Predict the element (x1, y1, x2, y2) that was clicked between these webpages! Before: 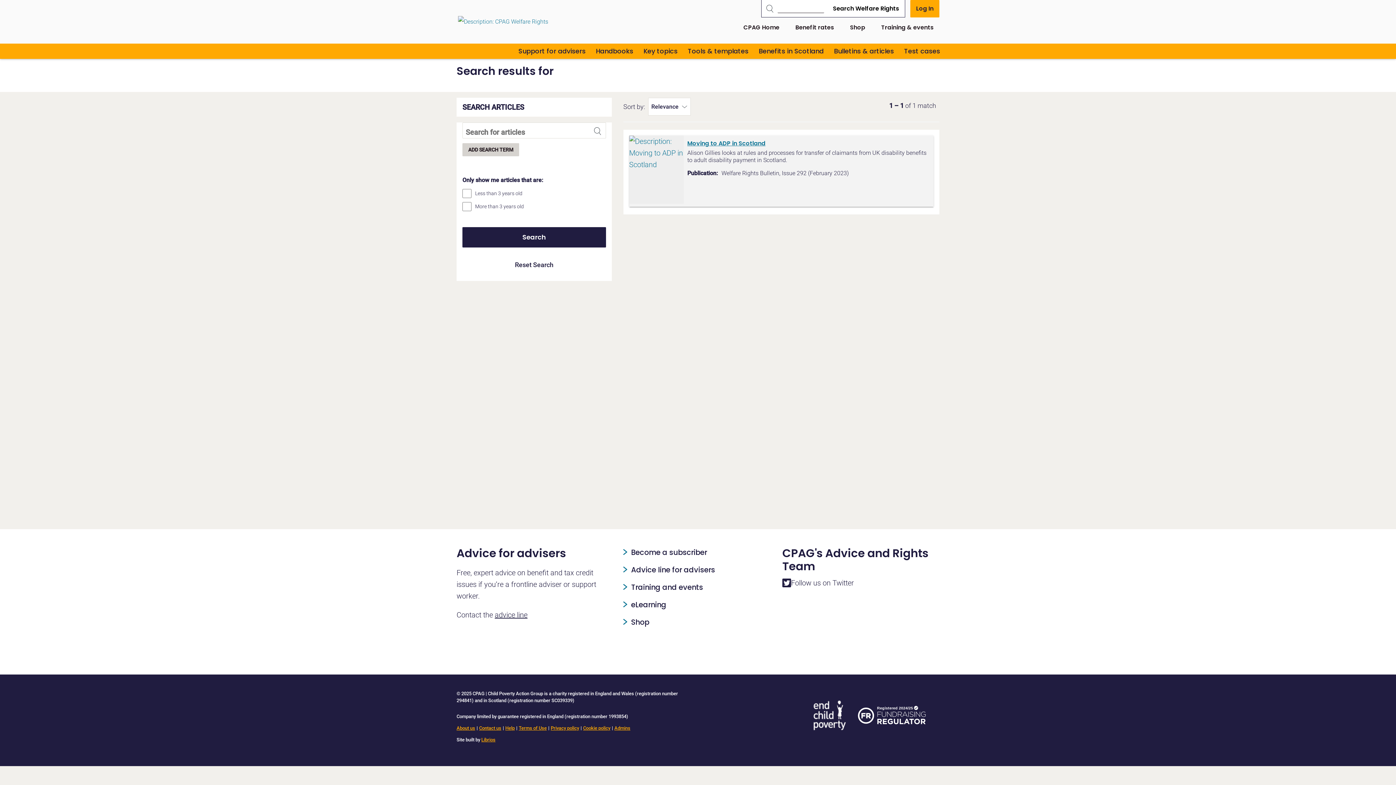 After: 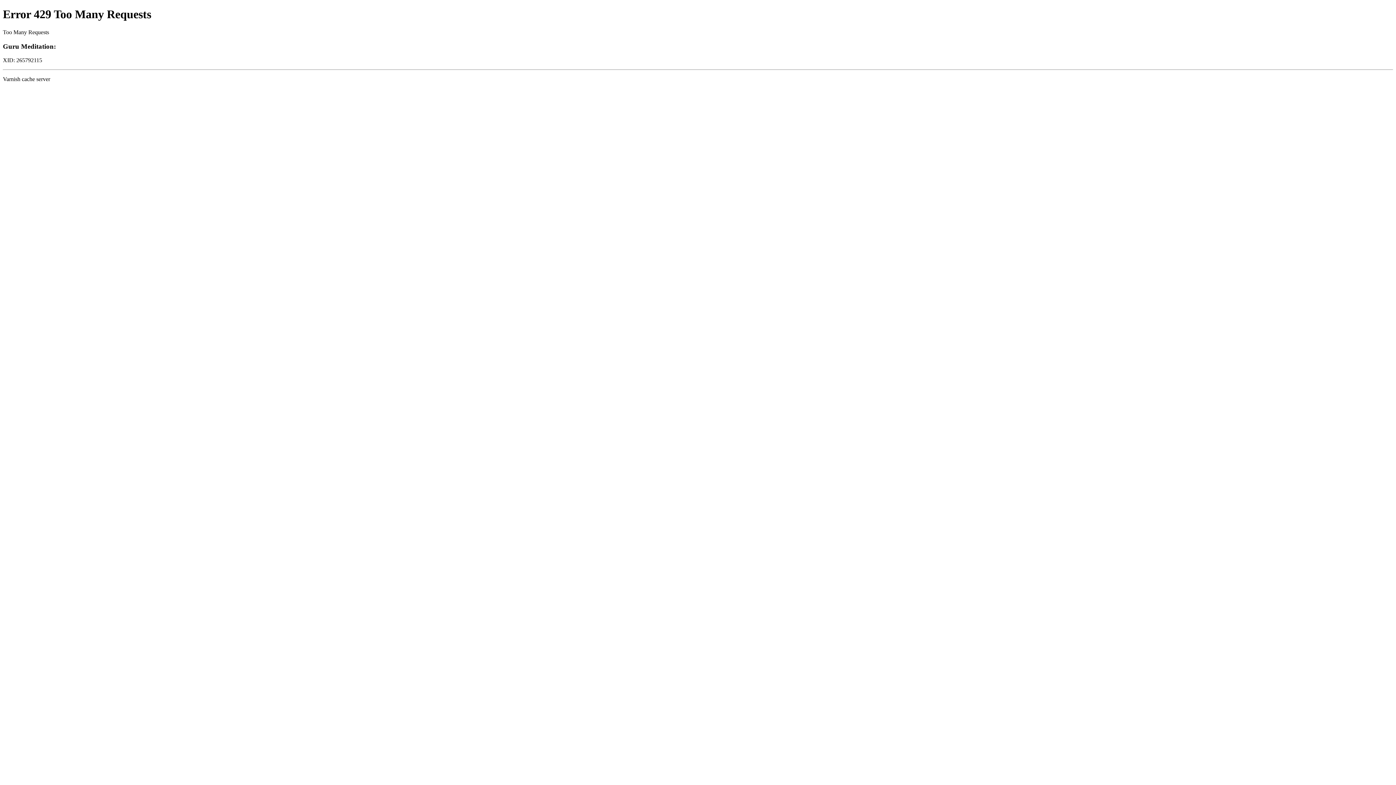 Action: label: Training and events bbox: (631, 582, 703, 592)